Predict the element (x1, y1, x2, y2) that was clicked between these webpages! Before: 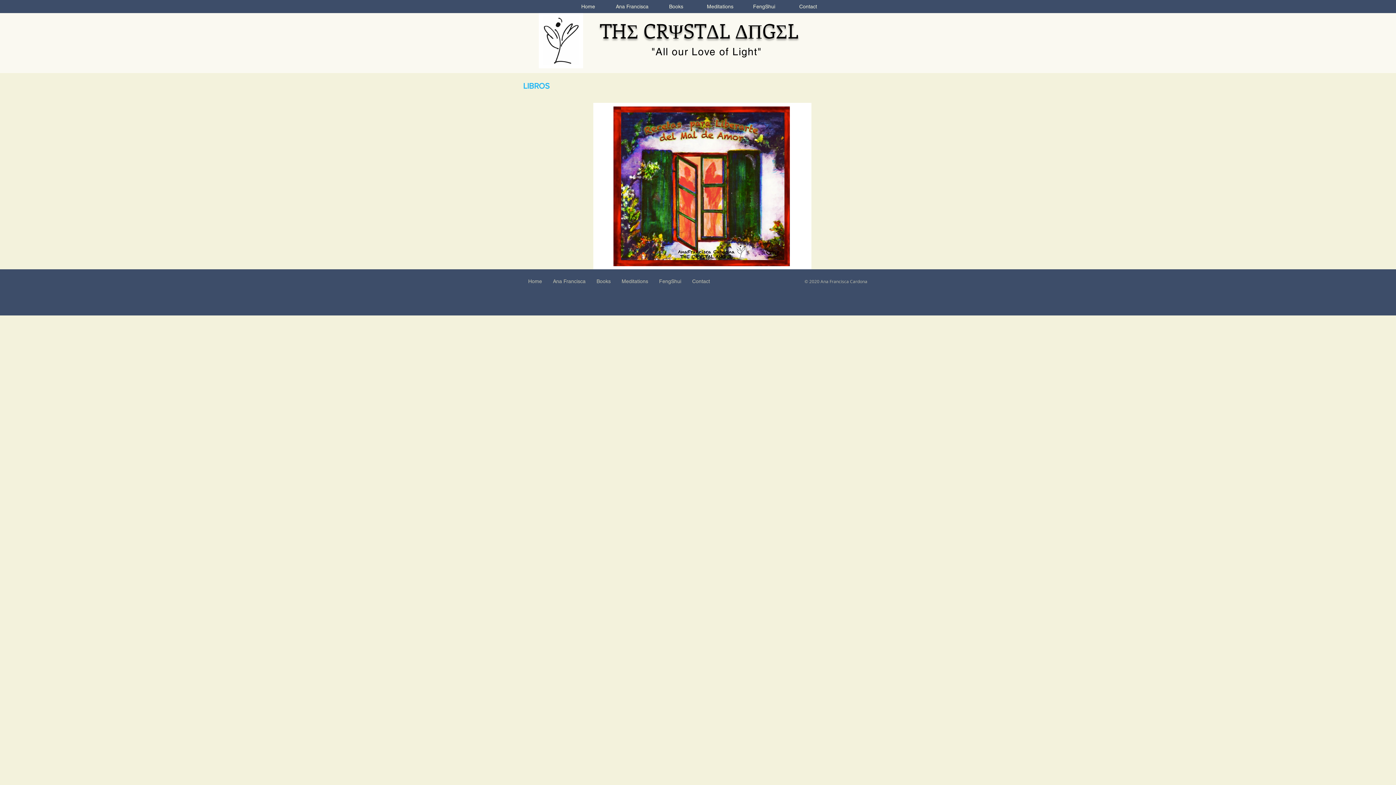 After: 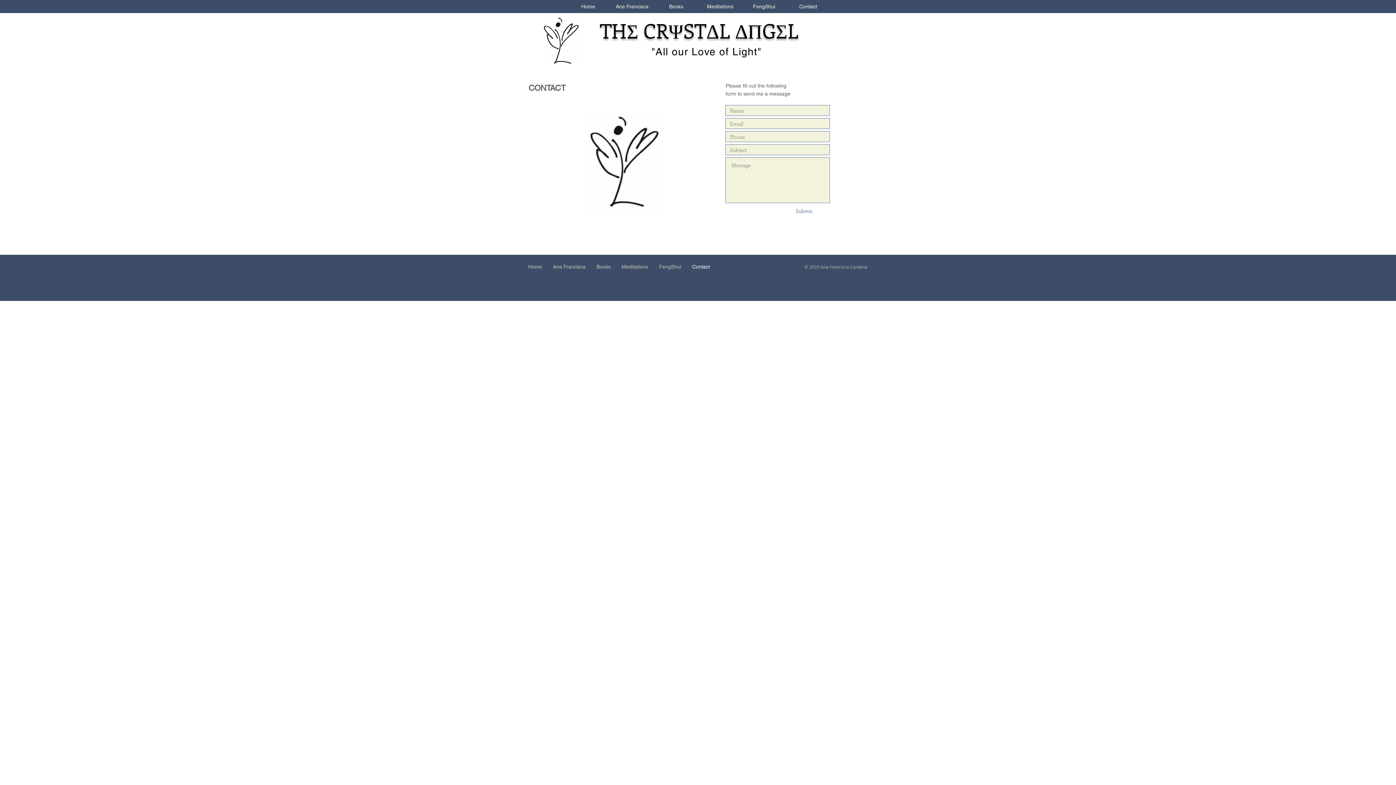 Action: label: Contact bbox: (786, 0, 830, 13)